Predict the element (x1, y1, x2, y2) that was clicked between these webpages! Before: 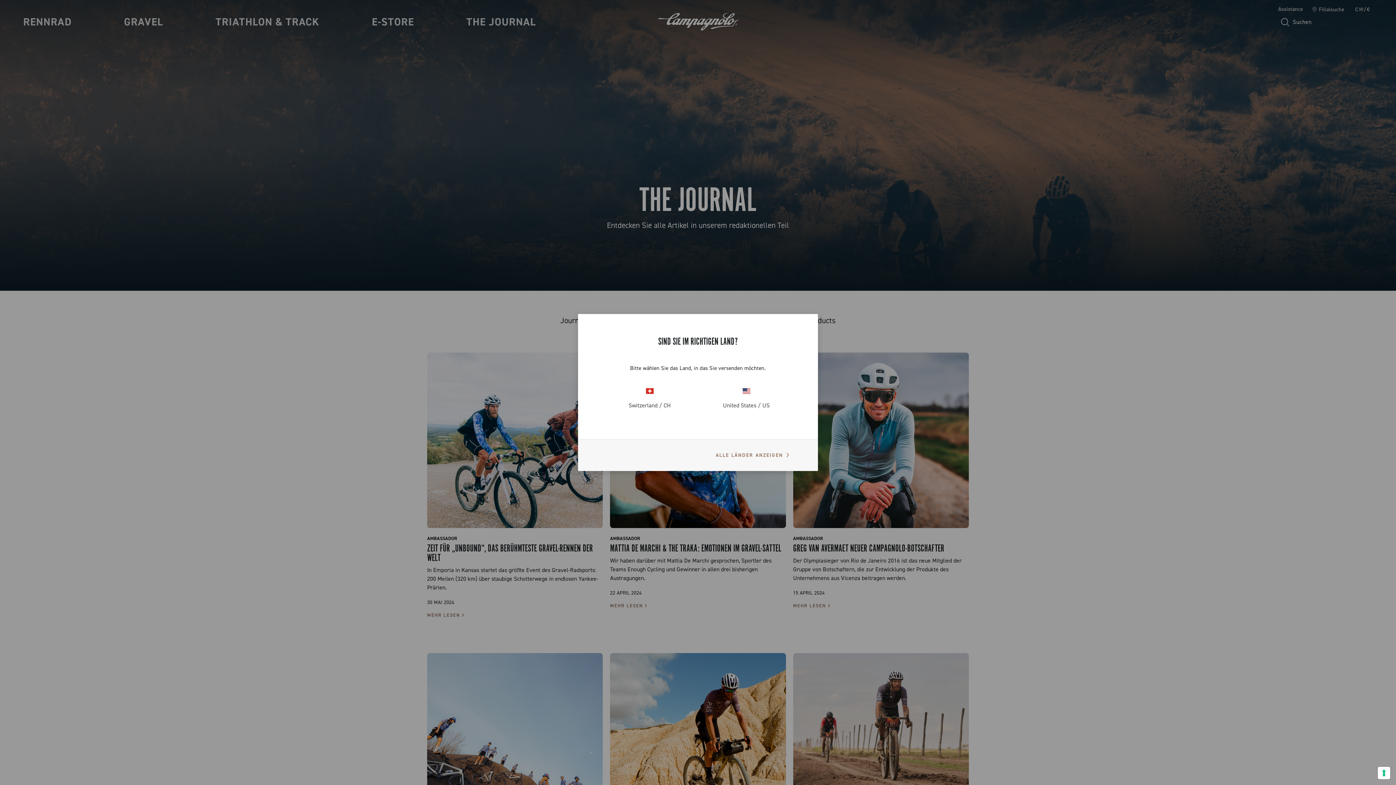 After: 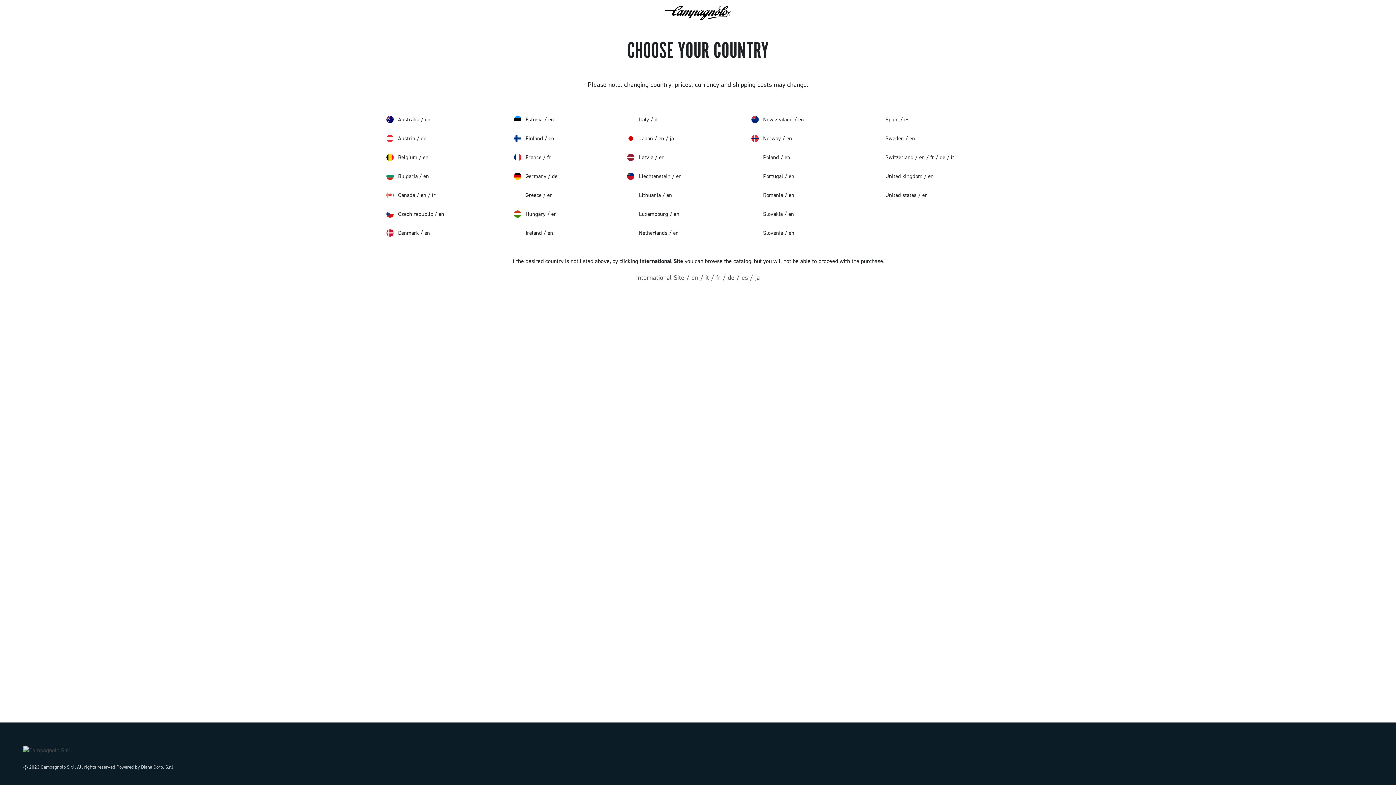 Action: label: ALLE LÄNDER ANZEIGEN bbox: (715, 448, 794, 462)